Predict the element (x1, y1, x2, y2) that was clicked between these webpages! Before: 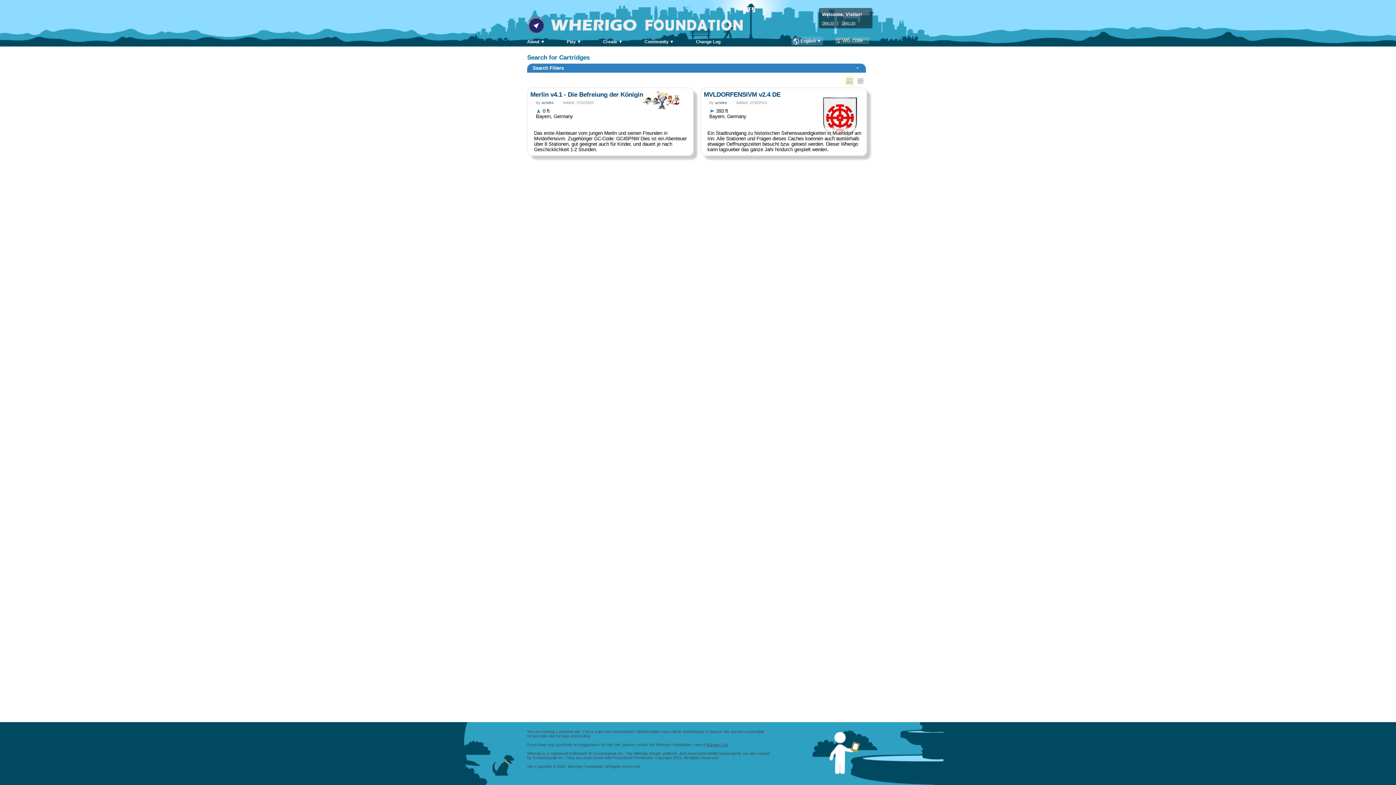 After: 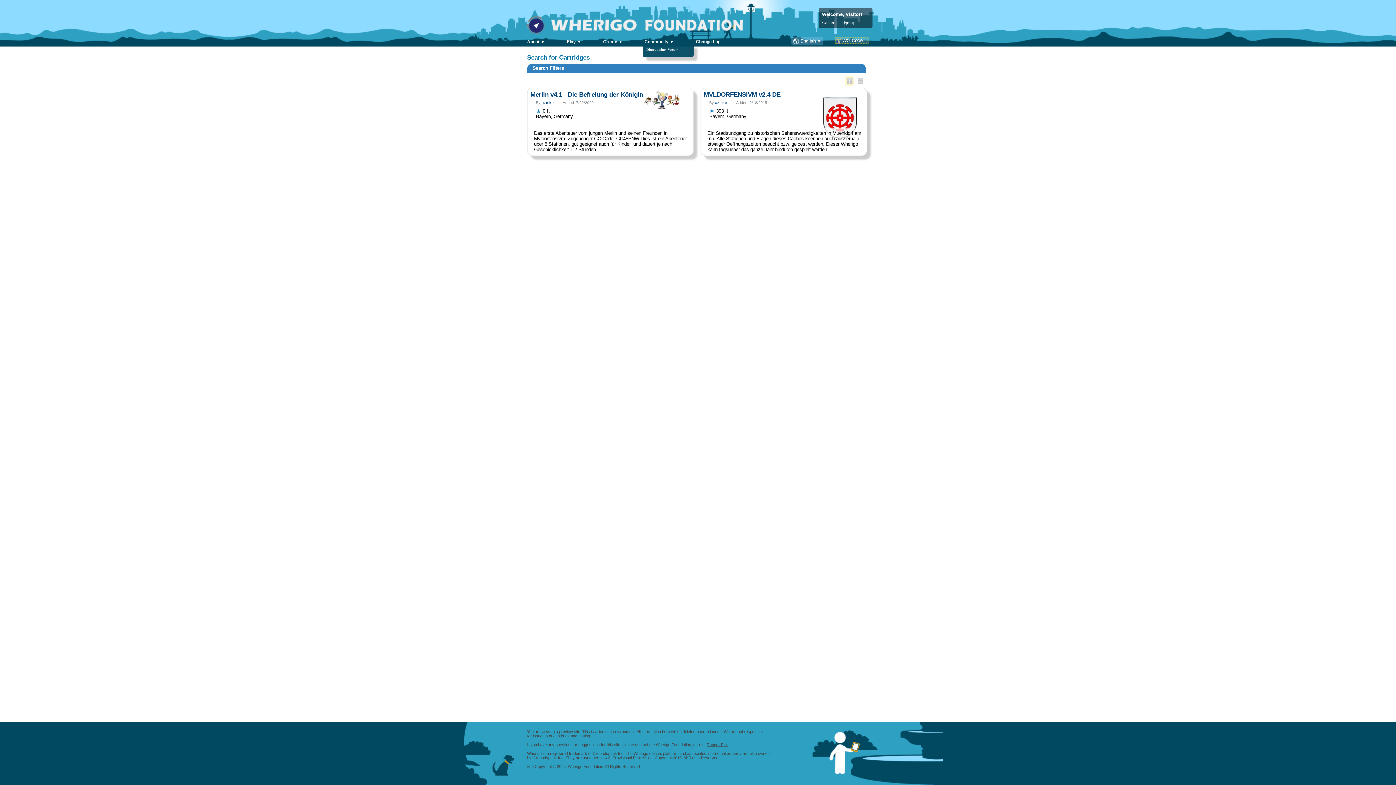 Action: label: Community ▼ bbox: (644, 39, 681, 44)